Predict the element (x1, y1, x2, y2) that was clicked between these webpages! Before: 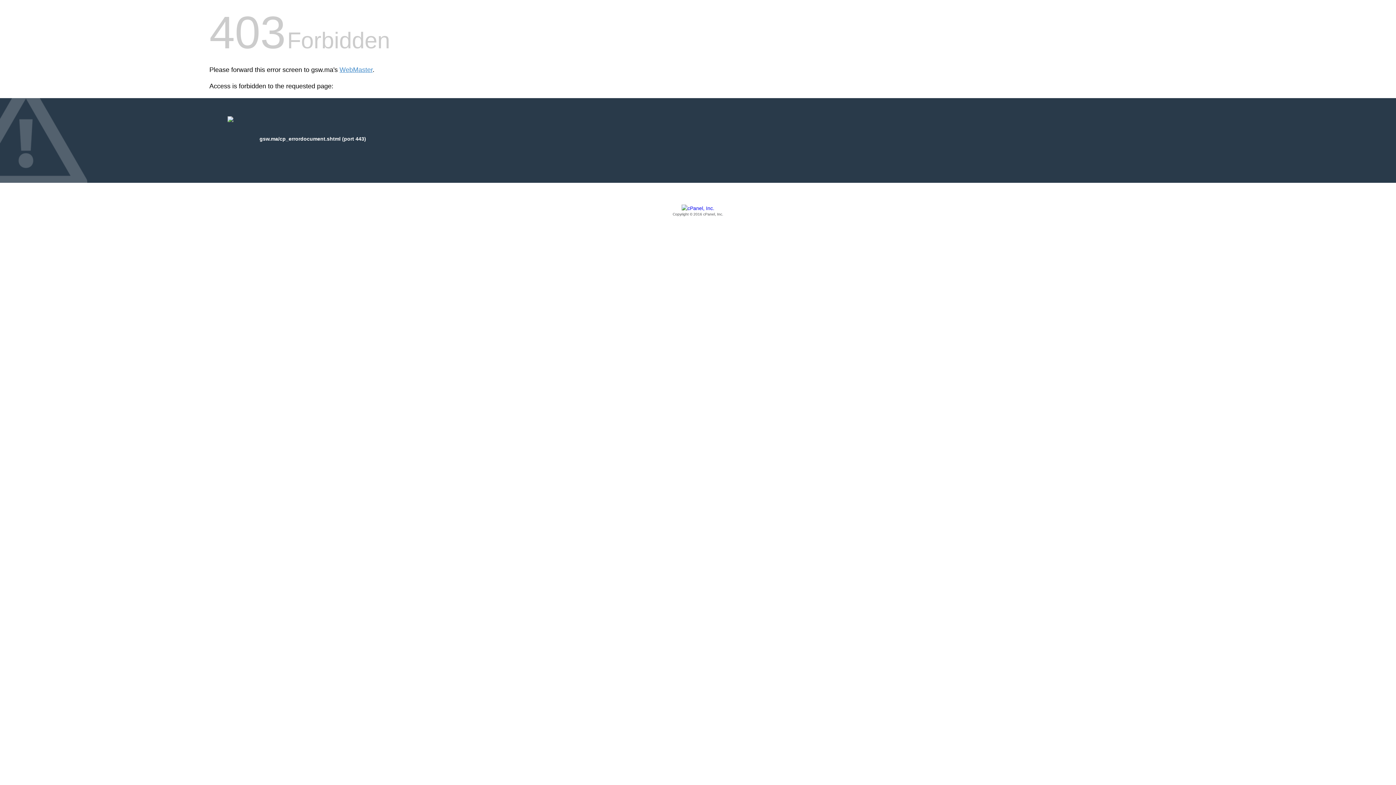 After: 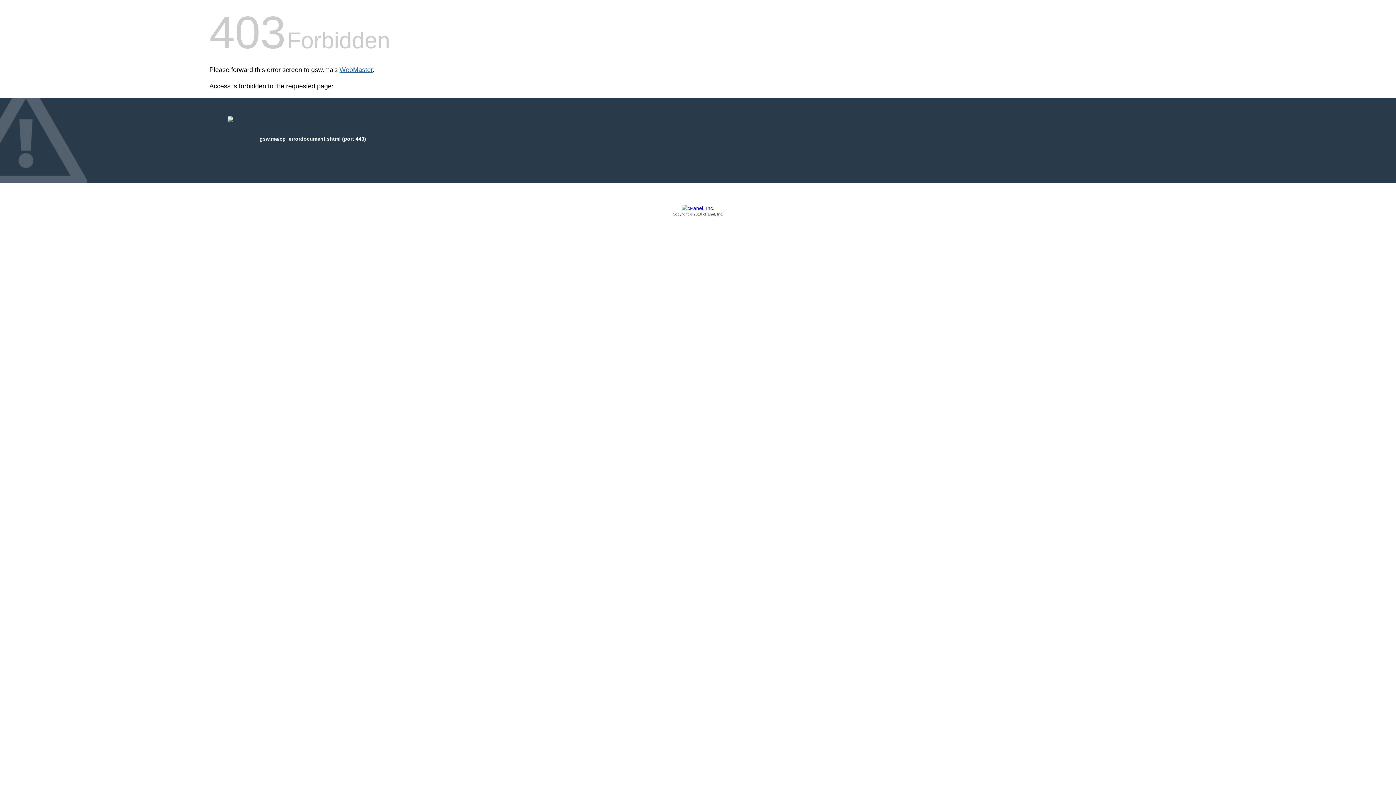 Action: bbox: (339, 66, 372, 73) label: WebMaster